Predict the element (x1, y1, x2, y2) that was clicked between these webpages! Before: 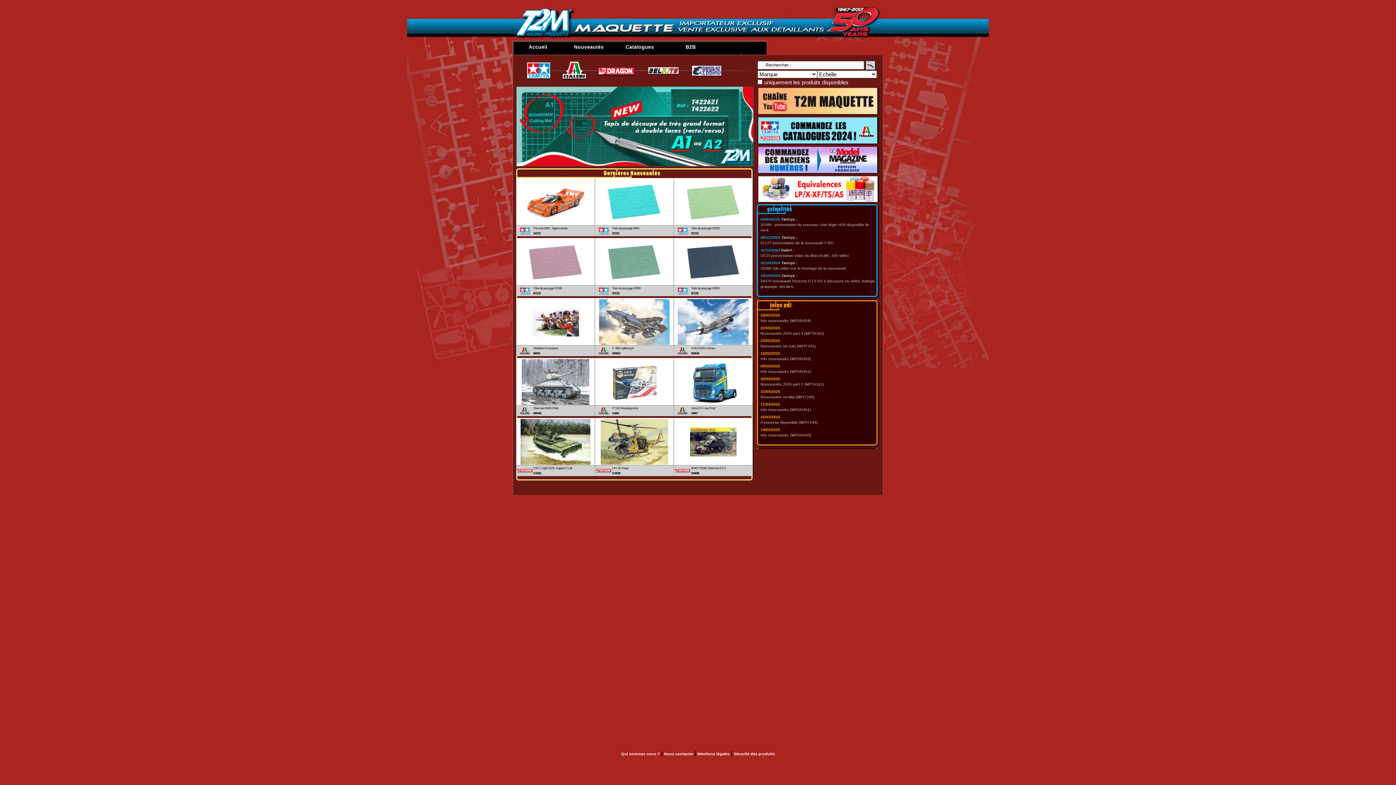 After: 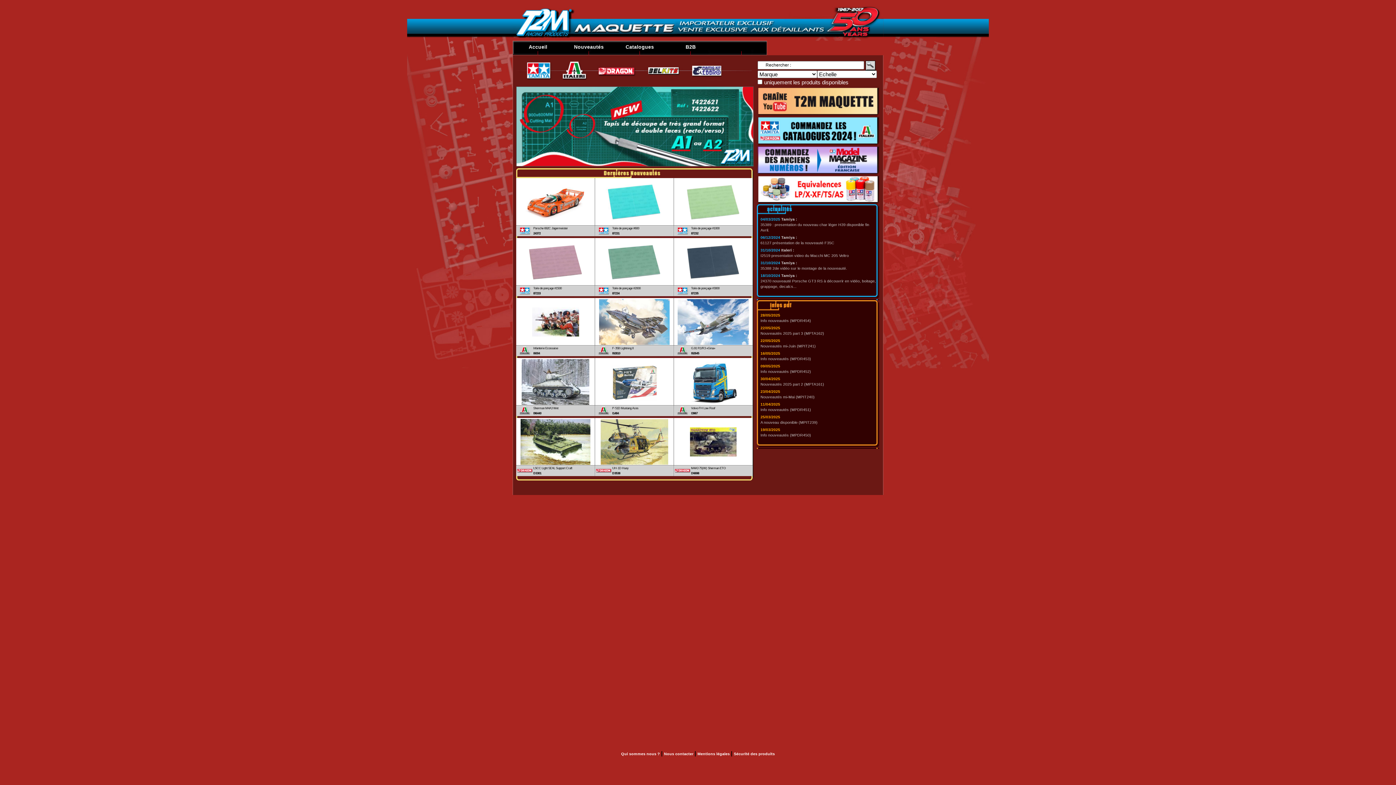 Action: bbox: (760, 433, 811, 437) label: Info nouveautés (MPDR450)